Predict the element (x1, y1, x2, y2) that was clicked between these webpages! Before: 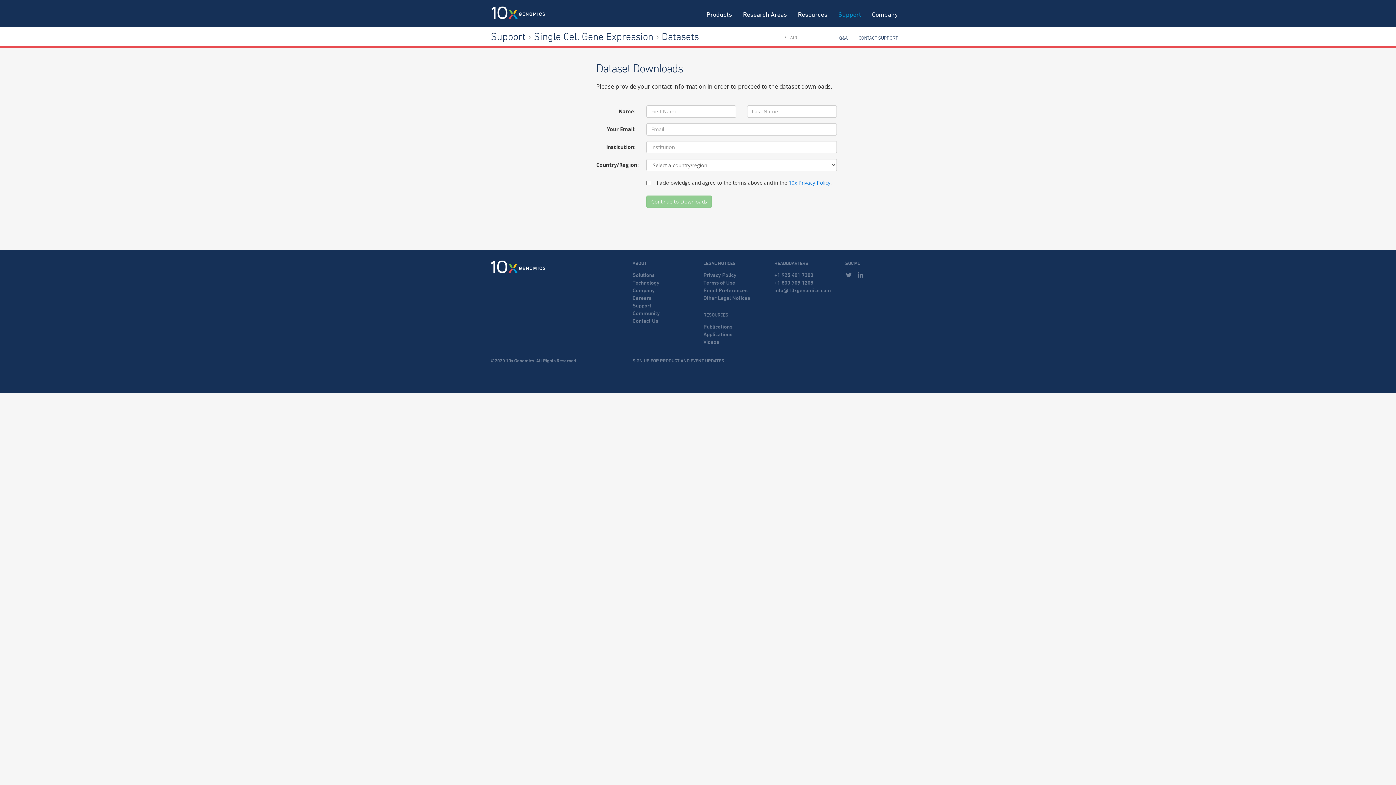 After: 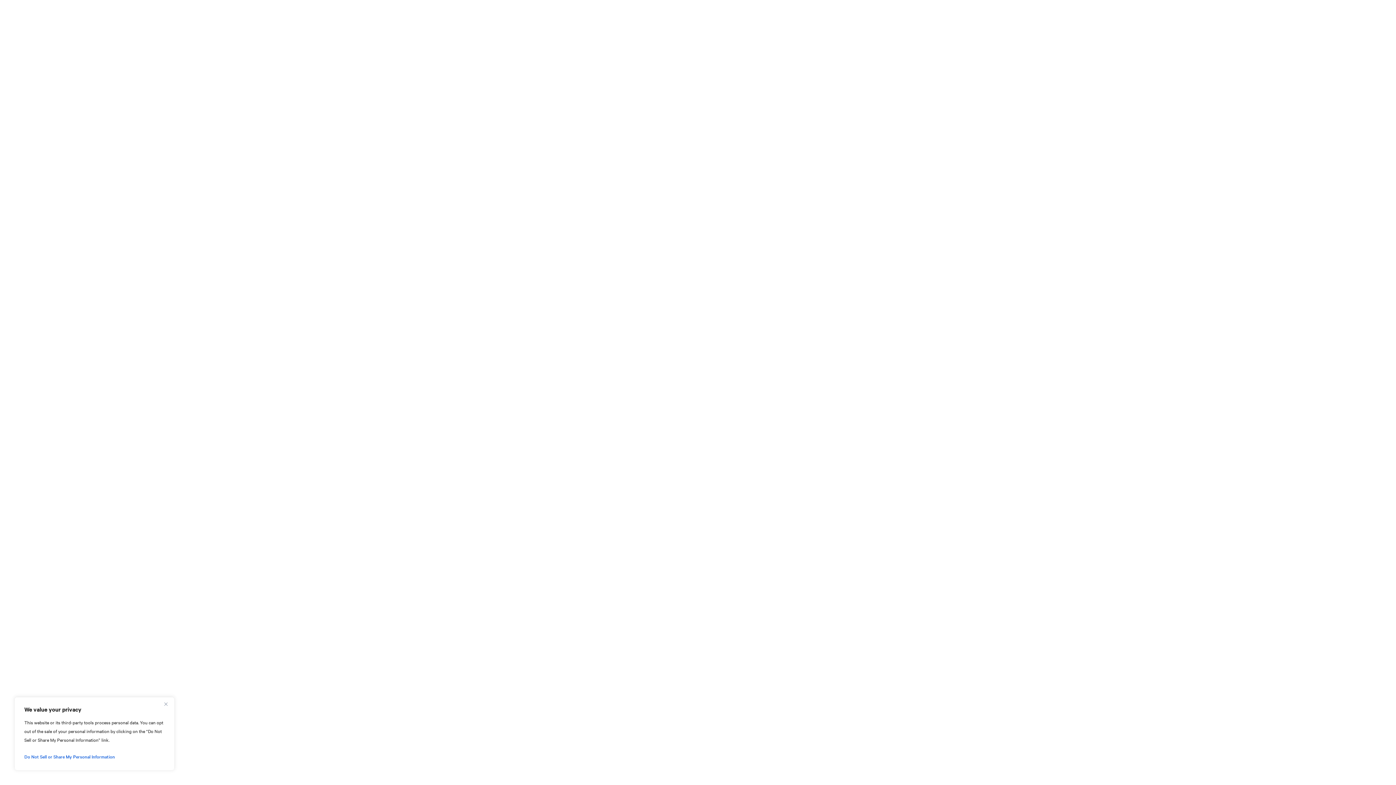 Action: bbox: (632, 357, 724, 363) label: SIGN UP FOR PRODUCT AND EVENT UPDATES